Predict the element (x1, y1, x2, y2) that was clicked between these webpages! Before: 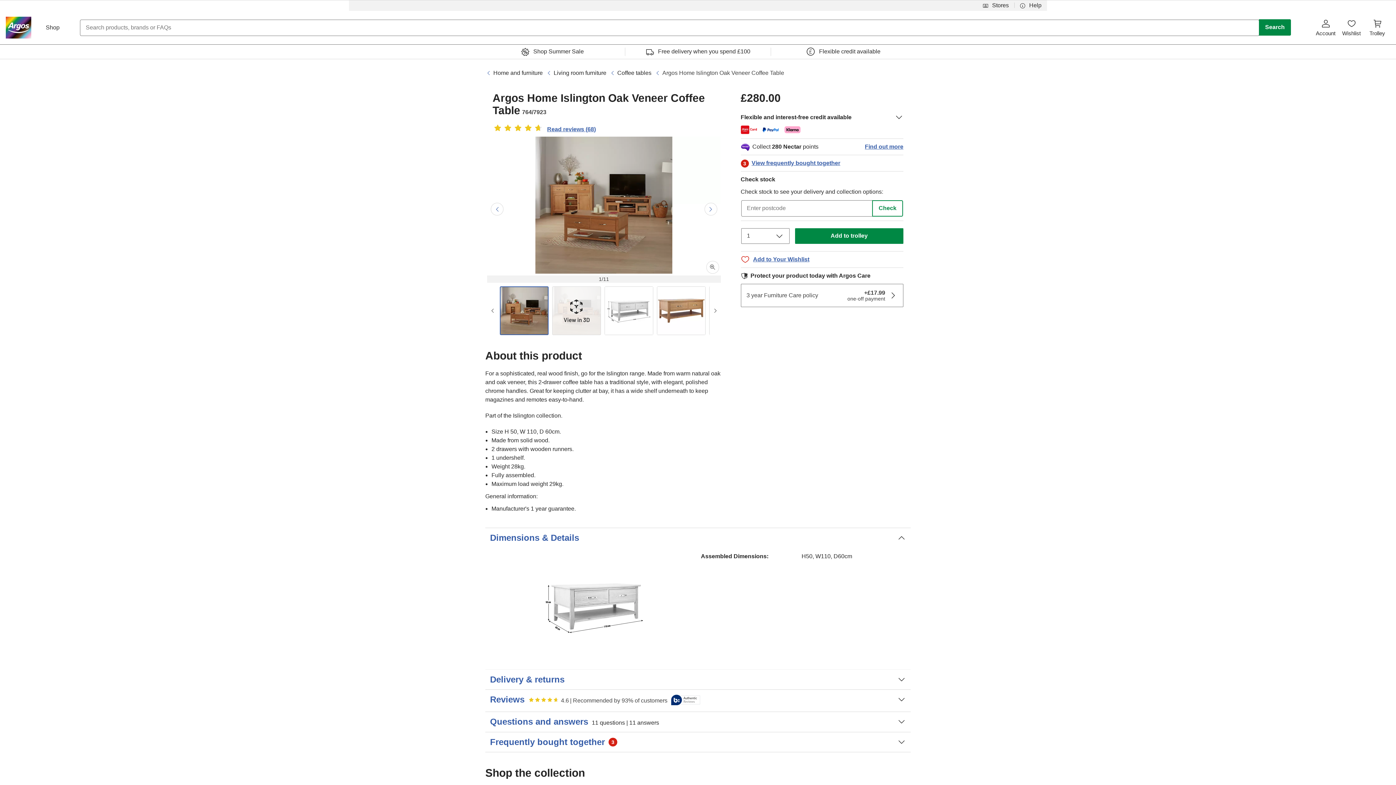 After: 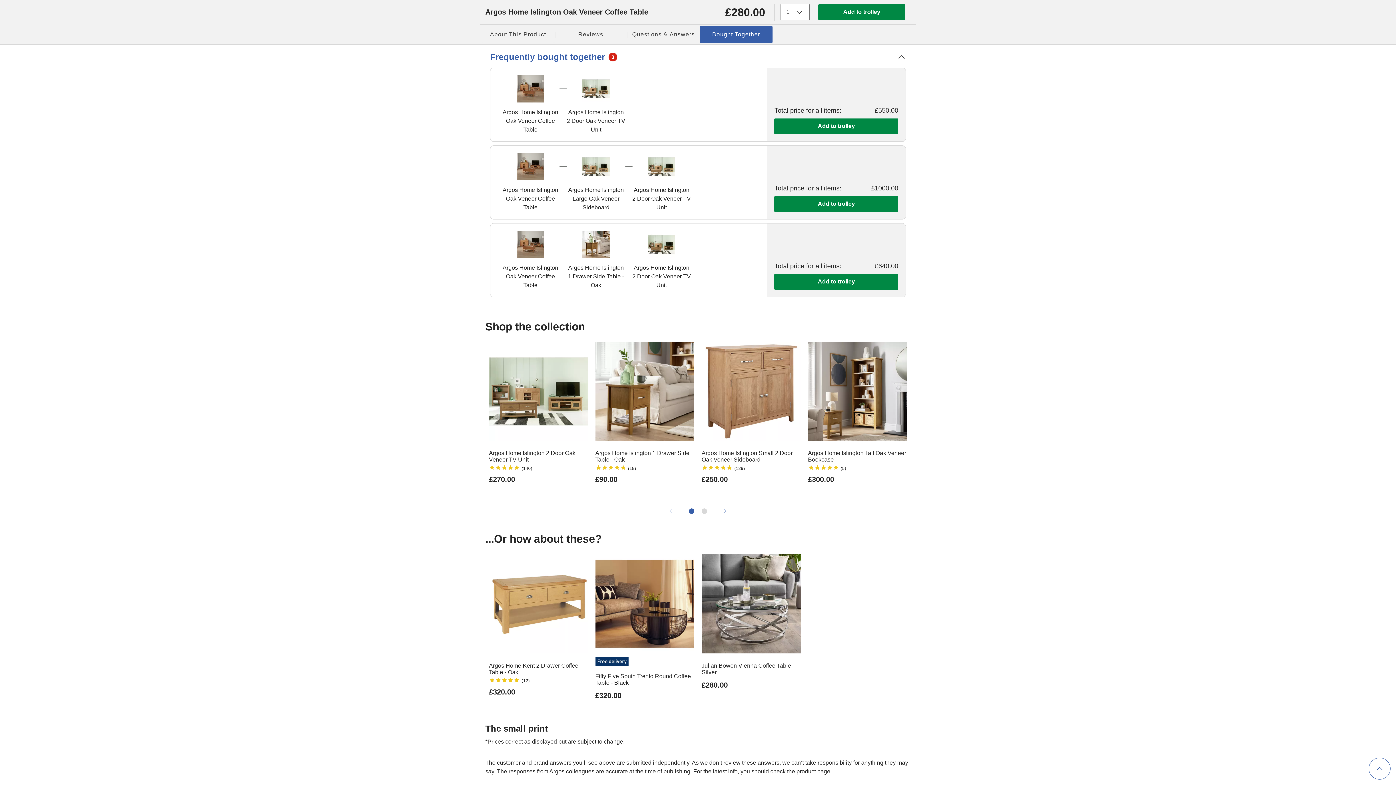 Action: label: View frequently bought together bbox: (751, 160, 840, 166)